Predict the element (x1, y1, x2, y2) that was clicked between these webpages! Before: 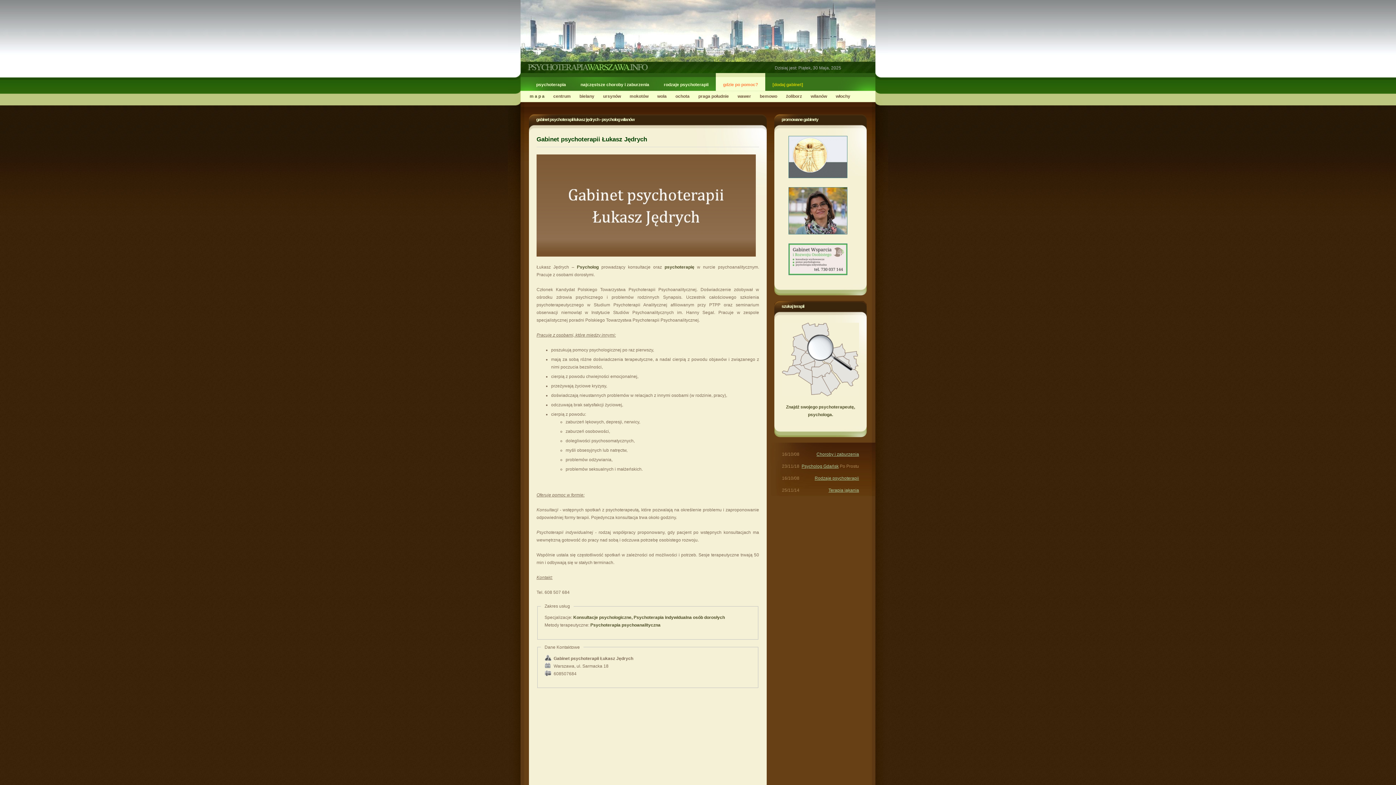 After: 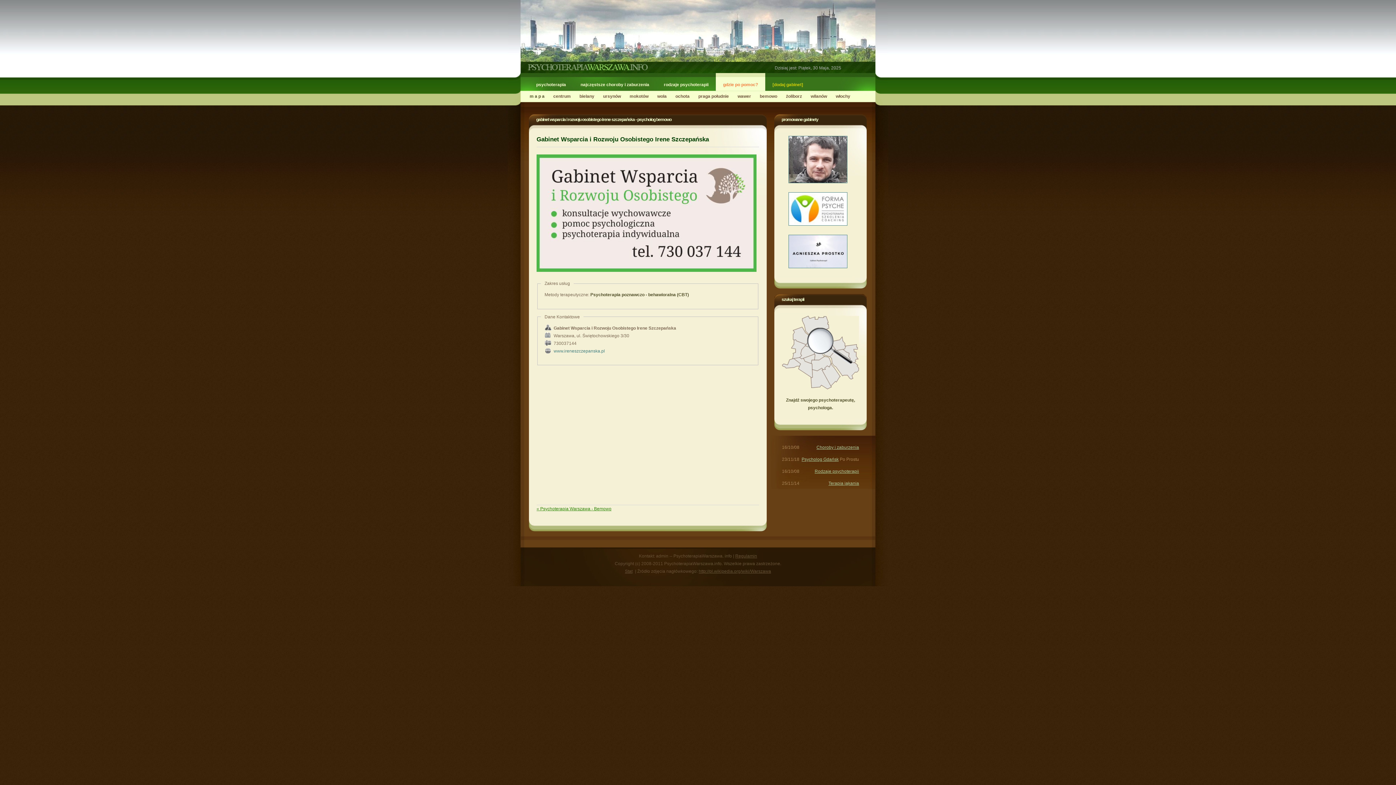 Action: bbox: (788, 273, 852, 278)